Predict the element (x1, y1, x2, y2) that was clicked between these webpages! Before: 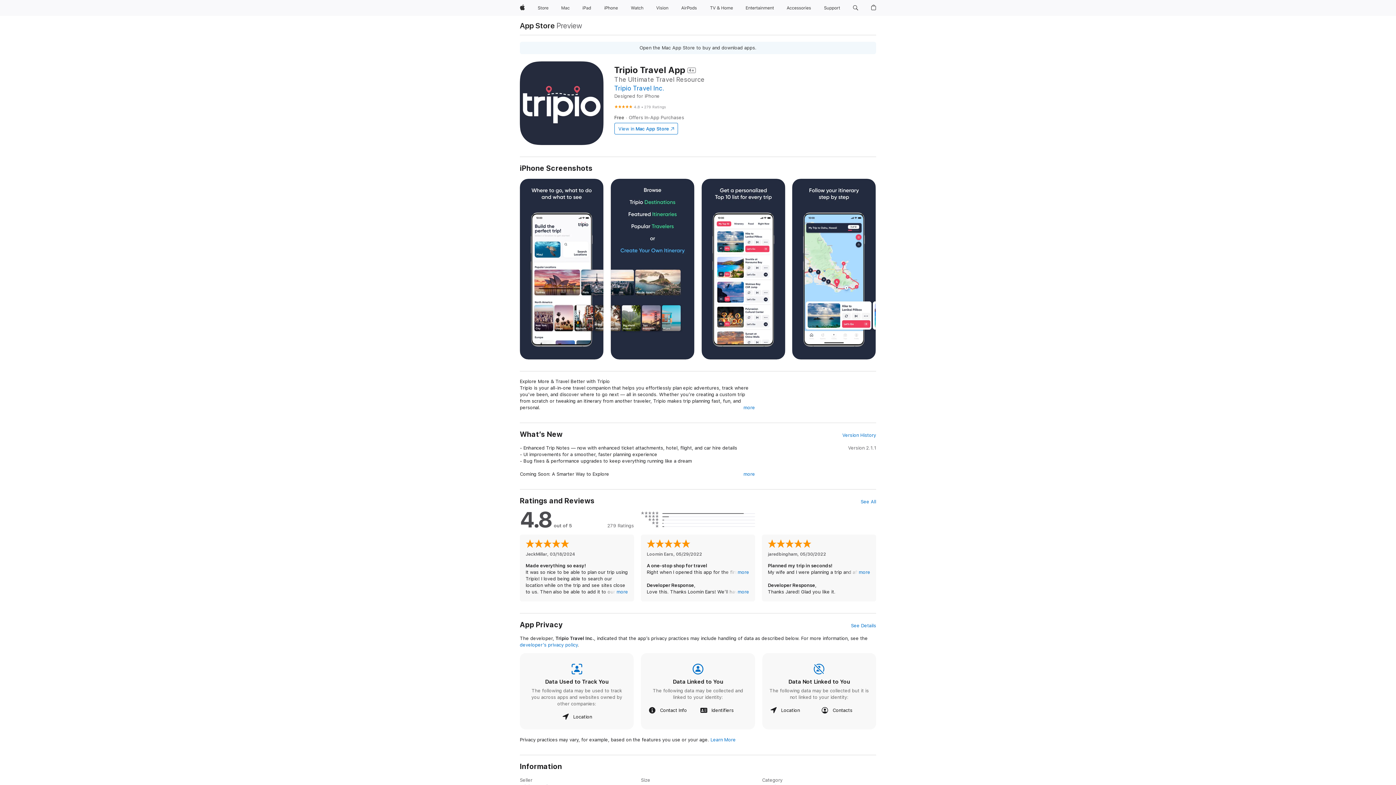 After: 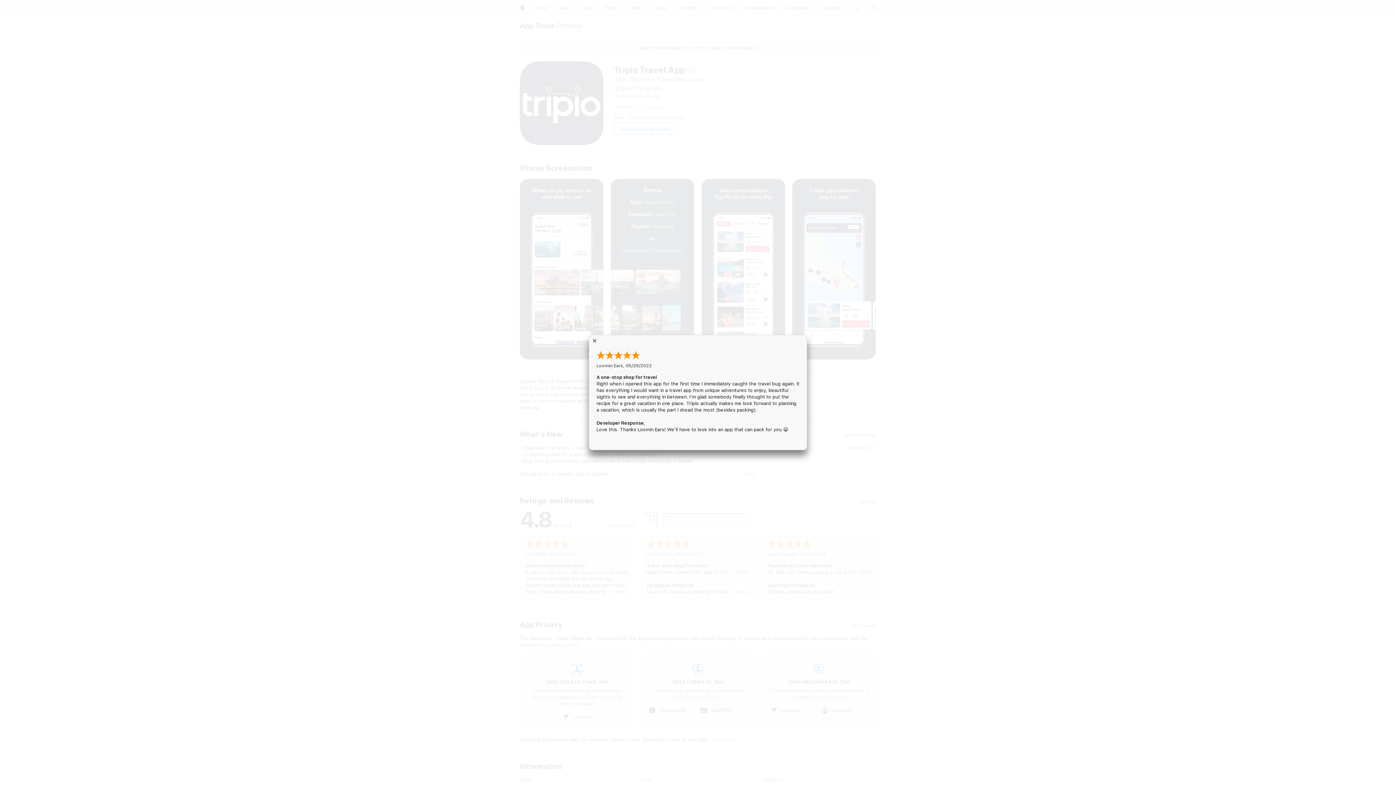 Action: bbox: (737, 569, 749, 576) label: more